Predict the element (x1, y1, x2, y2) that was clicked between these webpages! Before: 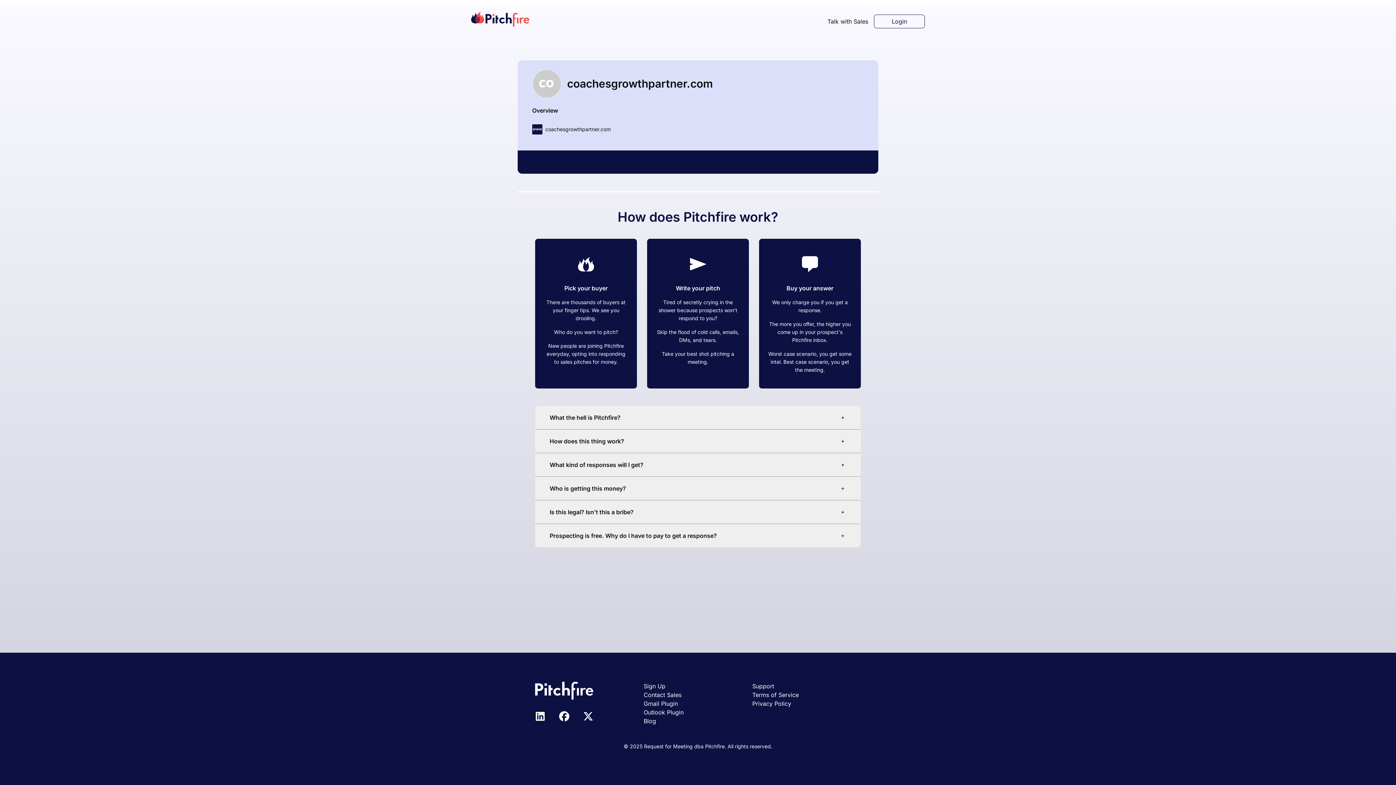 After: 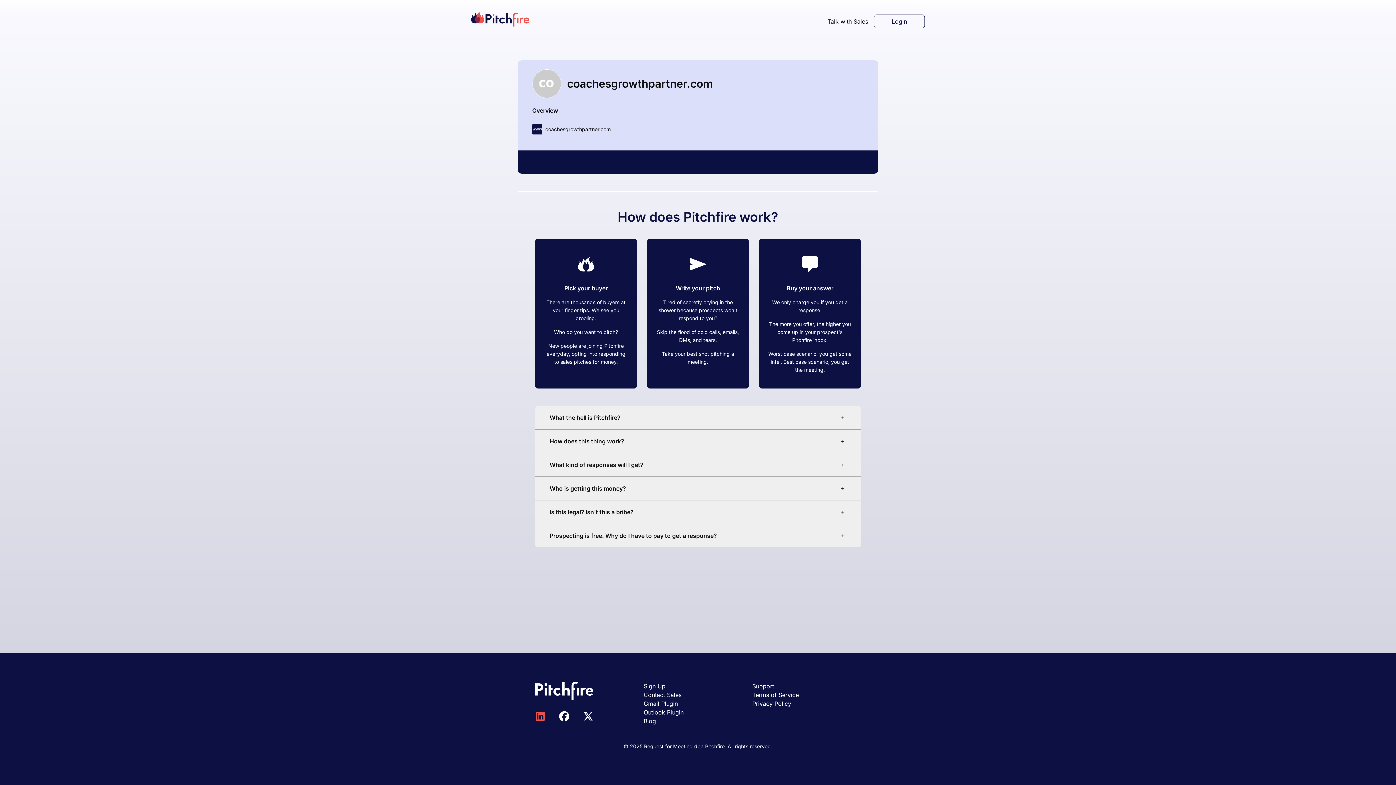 Action: bbox: (535, 711, 545, 721)